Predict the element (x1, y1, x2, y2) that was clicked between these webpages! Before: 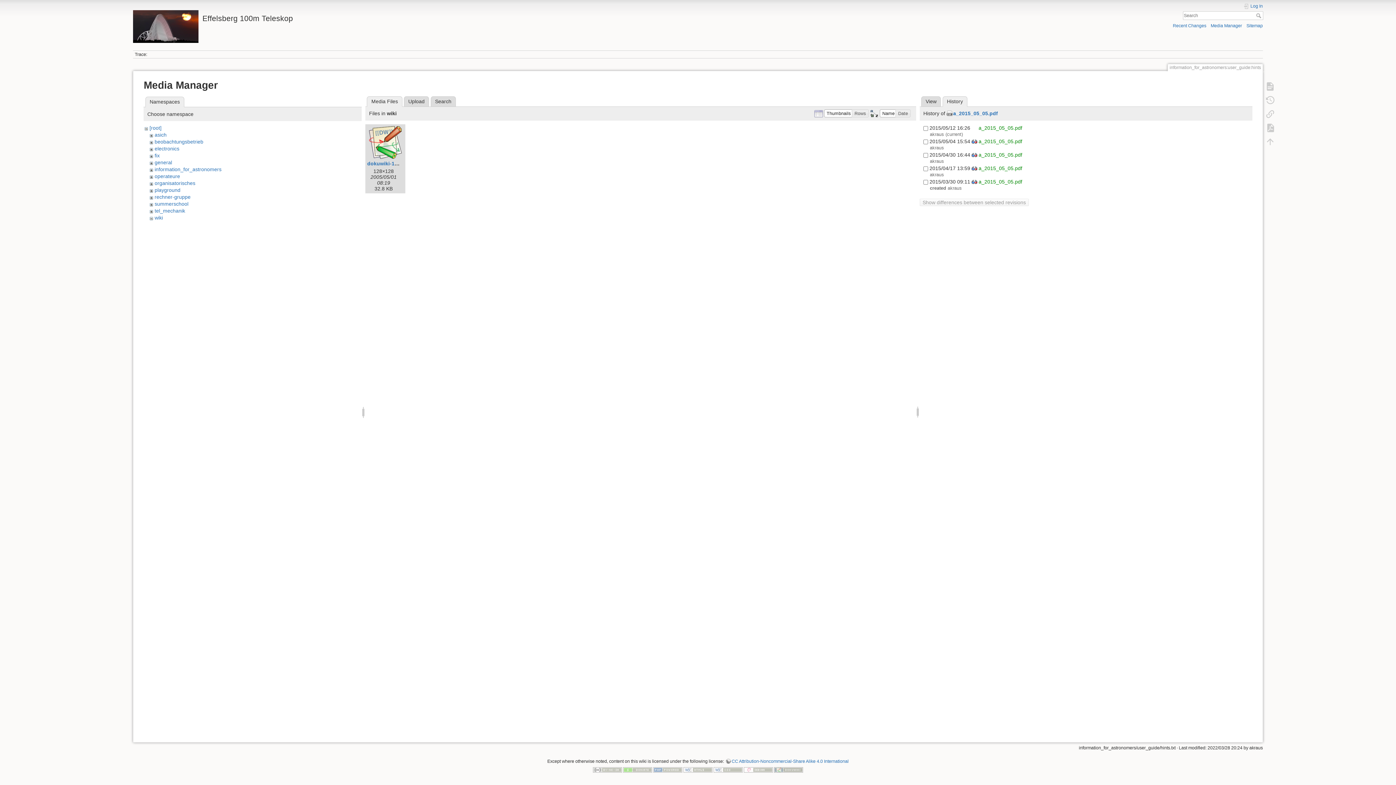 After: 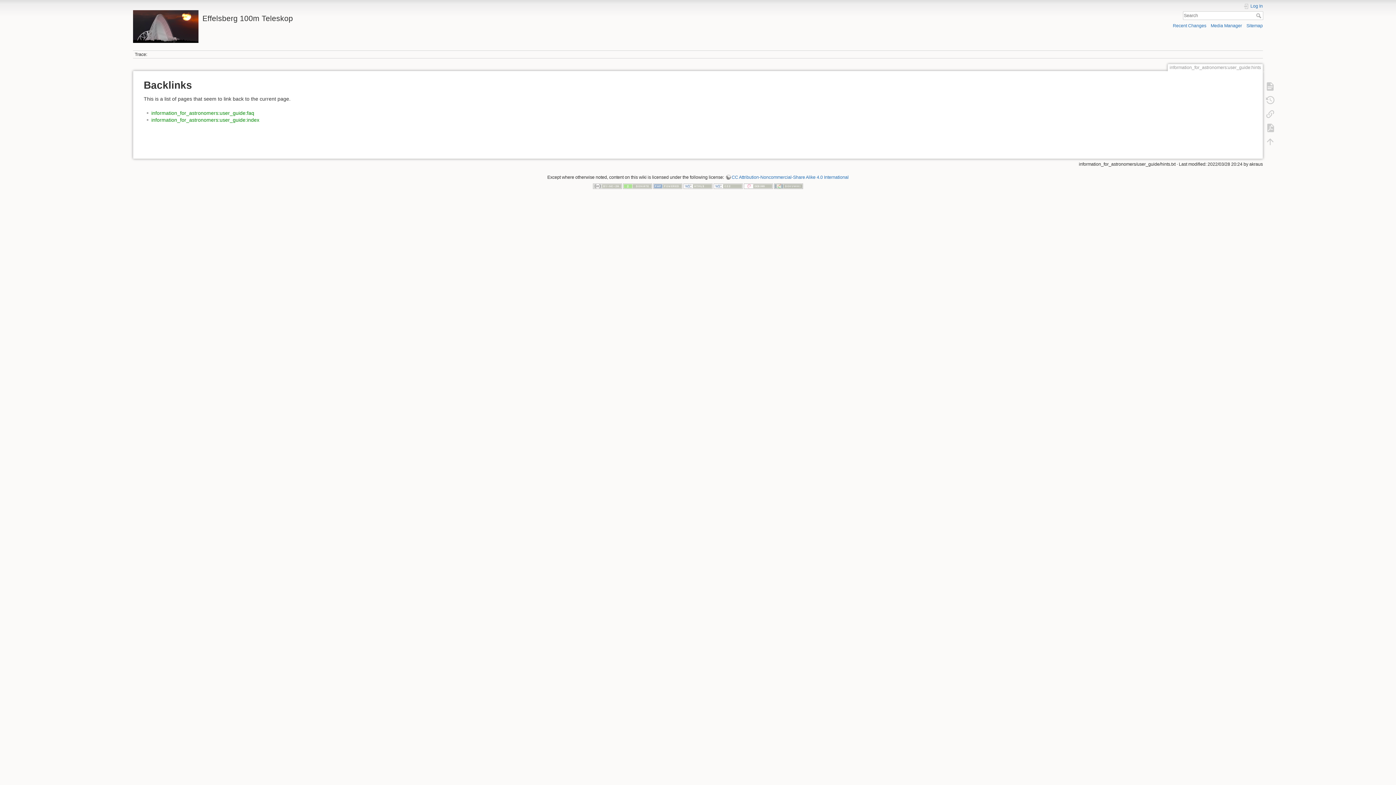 Action: bbox: (1262, 107, 1278, 120)